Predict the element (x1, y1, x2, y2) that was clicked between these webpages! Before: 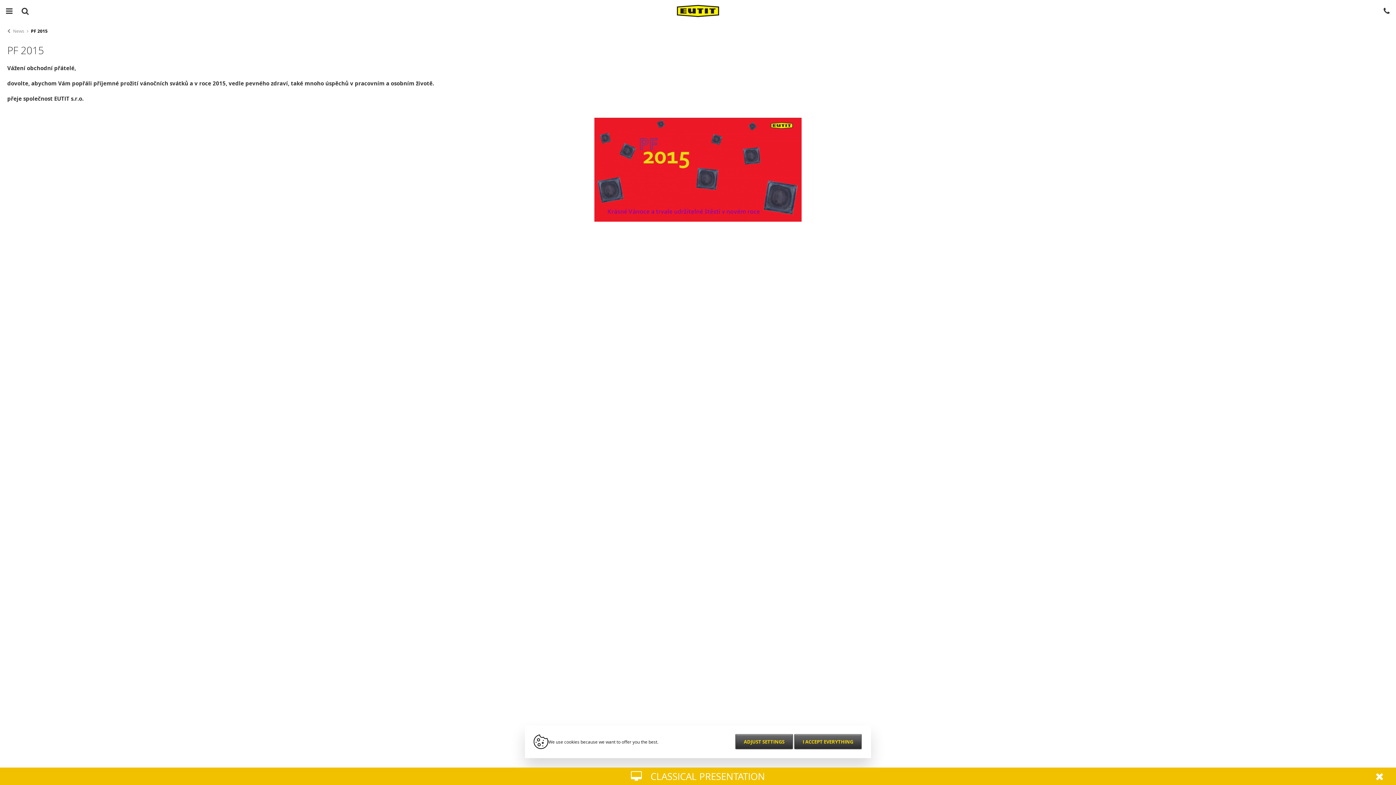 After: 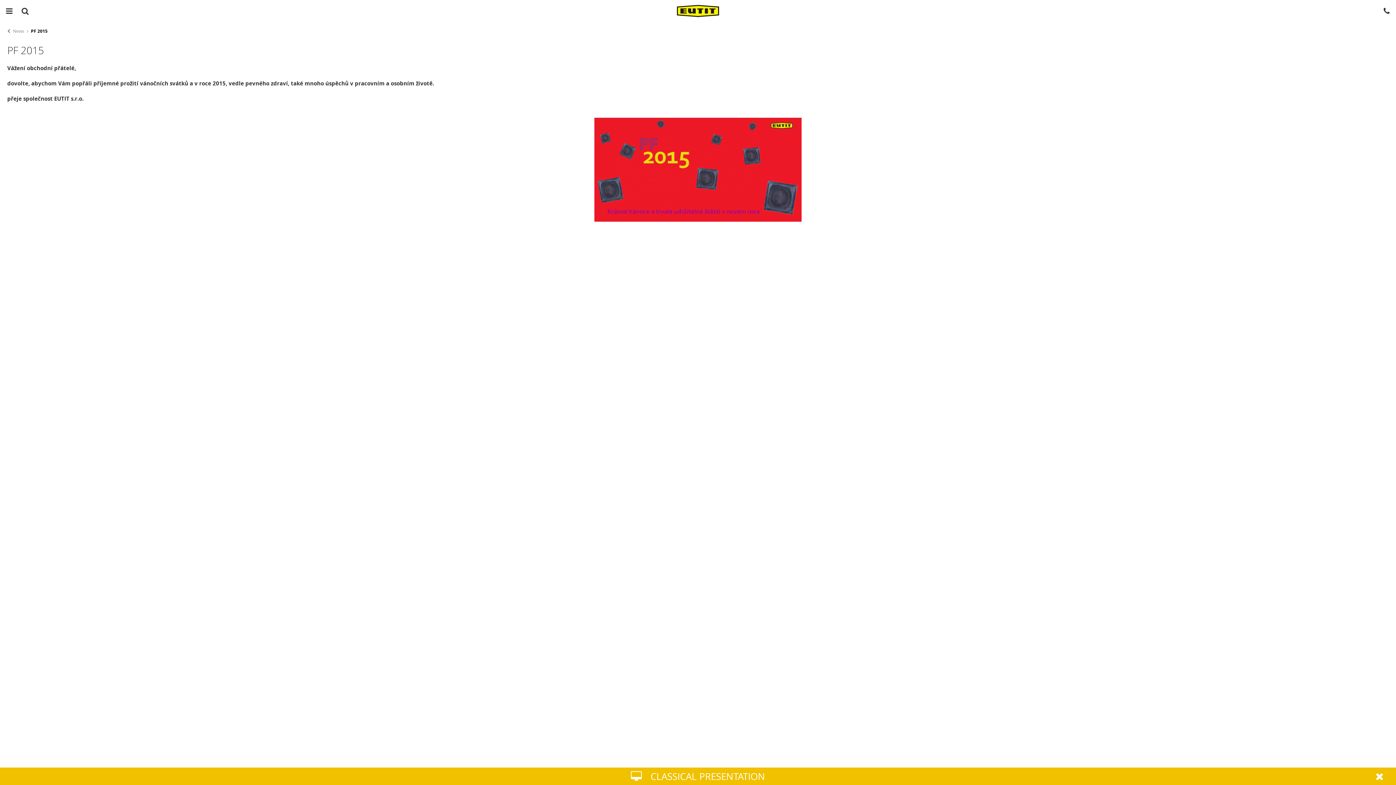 Action: label: I ACCEPT EVERYTHING bbox: (793, 734, 862, 749)